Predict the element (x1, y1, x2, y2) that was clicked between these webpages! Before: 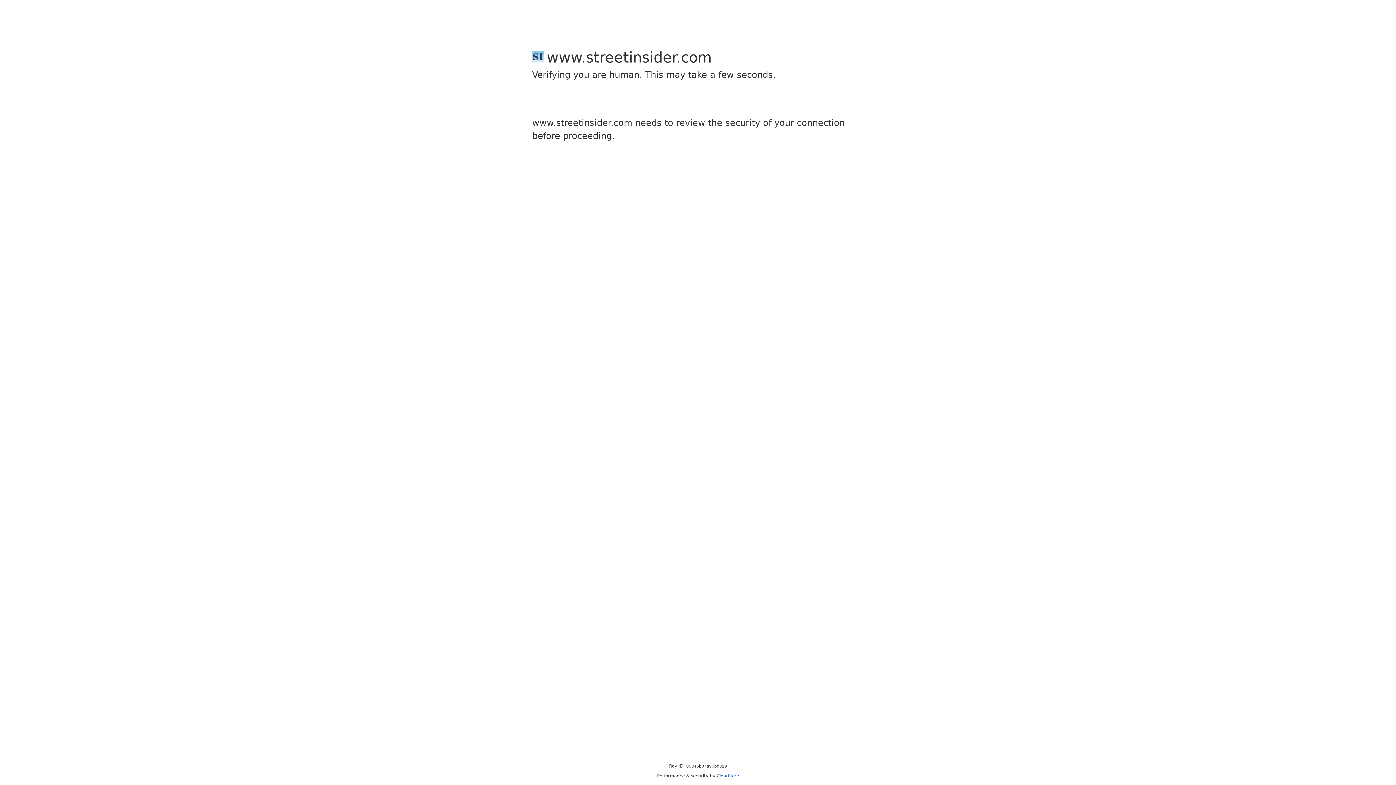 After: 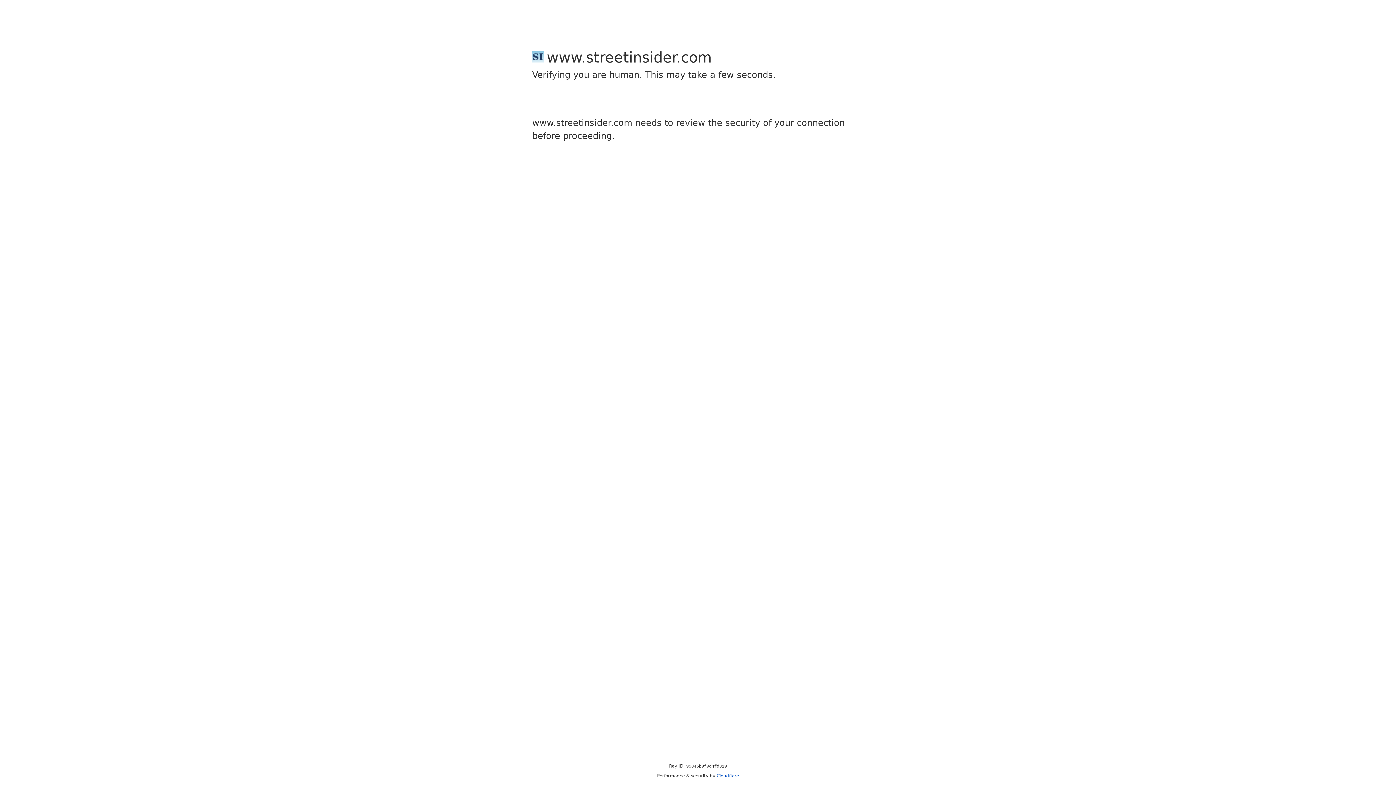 Action: label: Cloudflare bbox: (716, 773, 739, 778)